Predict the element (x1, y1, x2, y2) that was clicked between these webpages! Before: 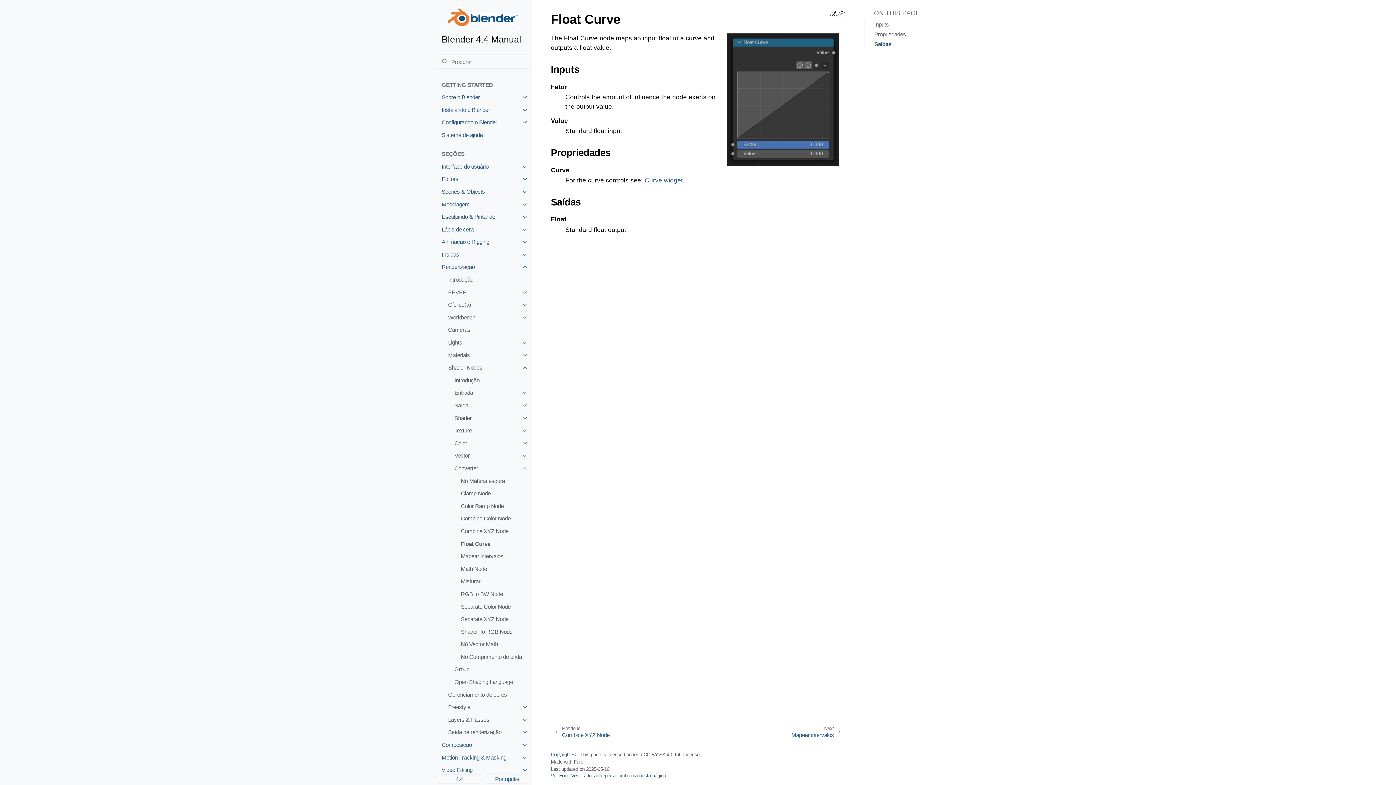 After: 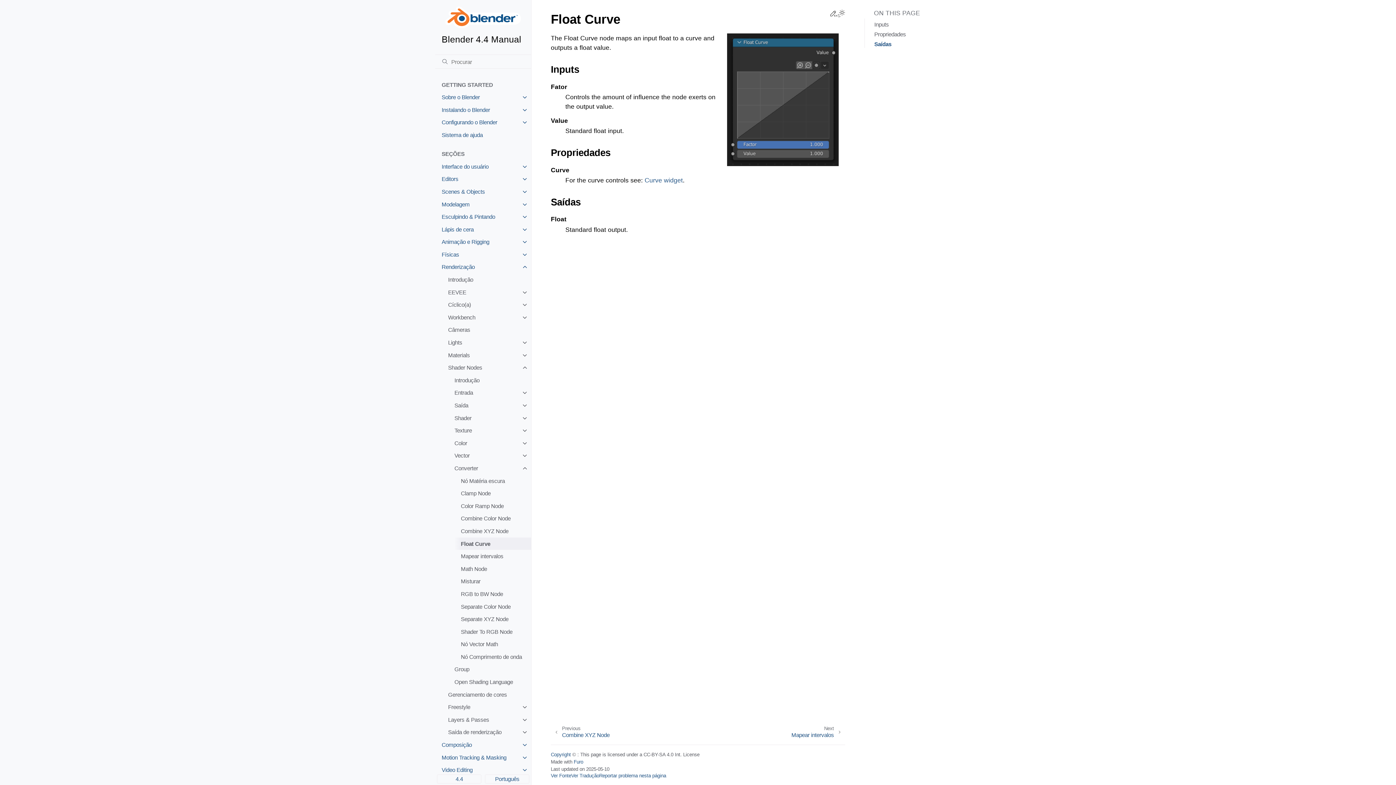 Action: label: Float Curve bbox: (454, 537, 531, 550)